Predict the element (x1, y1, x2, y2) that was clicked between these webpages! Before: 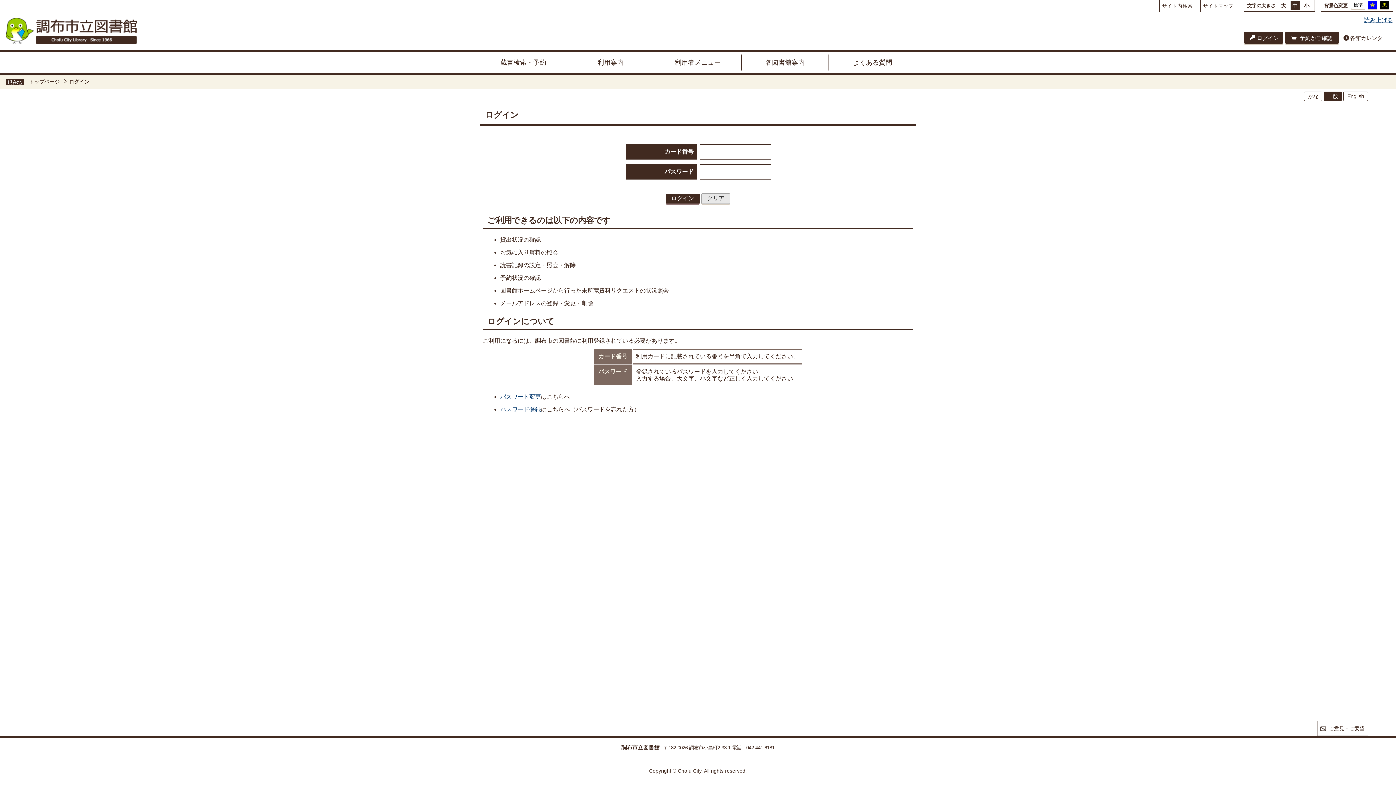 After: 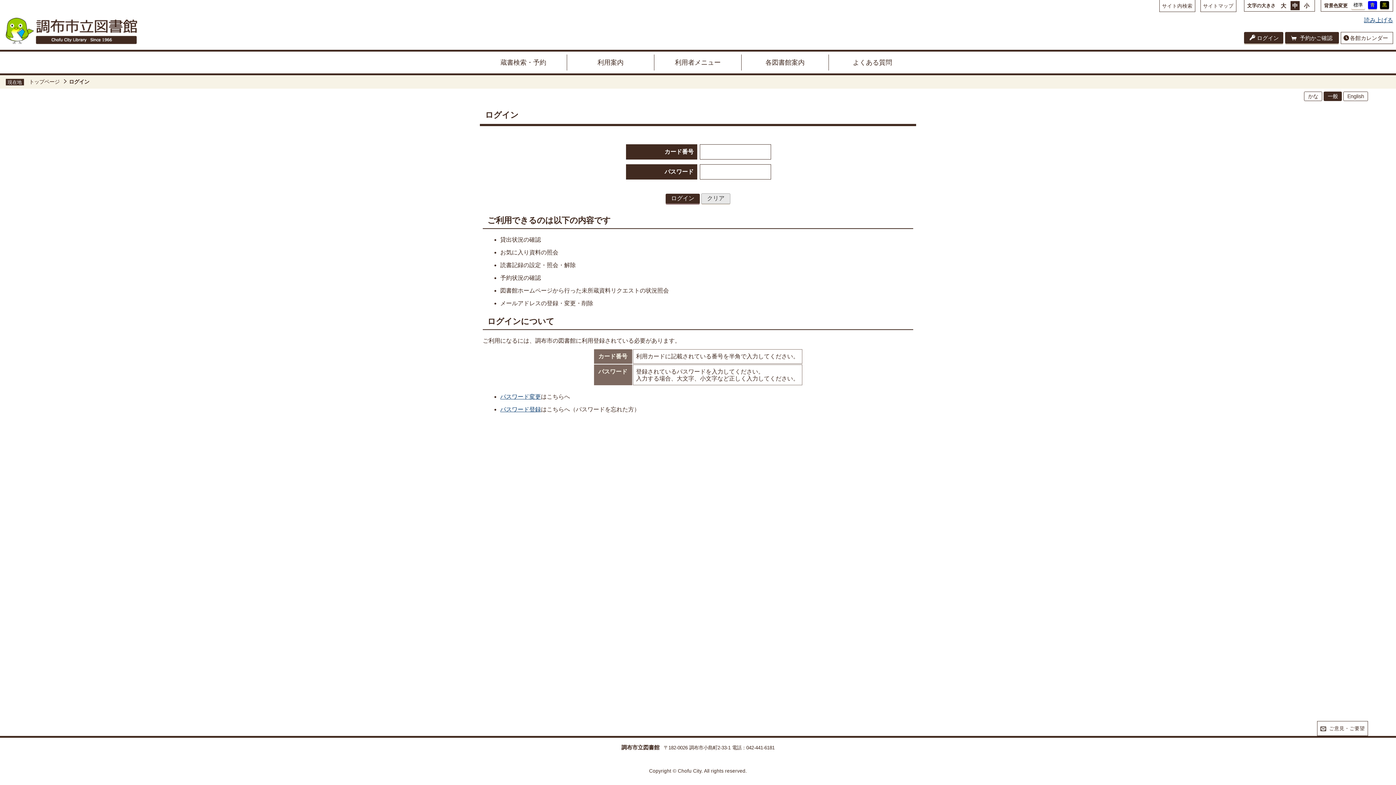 Action: bbox: (1285, 32, 1339, 43) label:  予約かご確認